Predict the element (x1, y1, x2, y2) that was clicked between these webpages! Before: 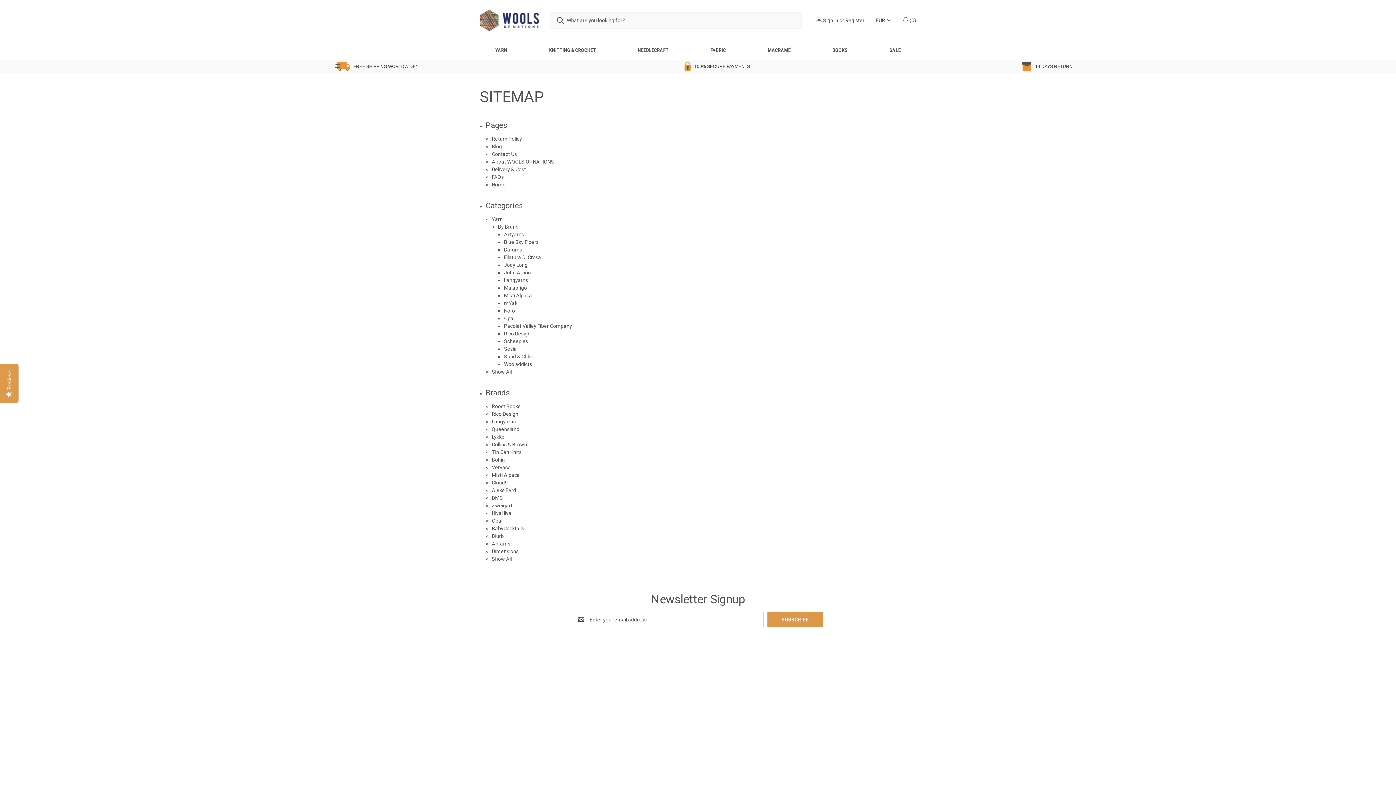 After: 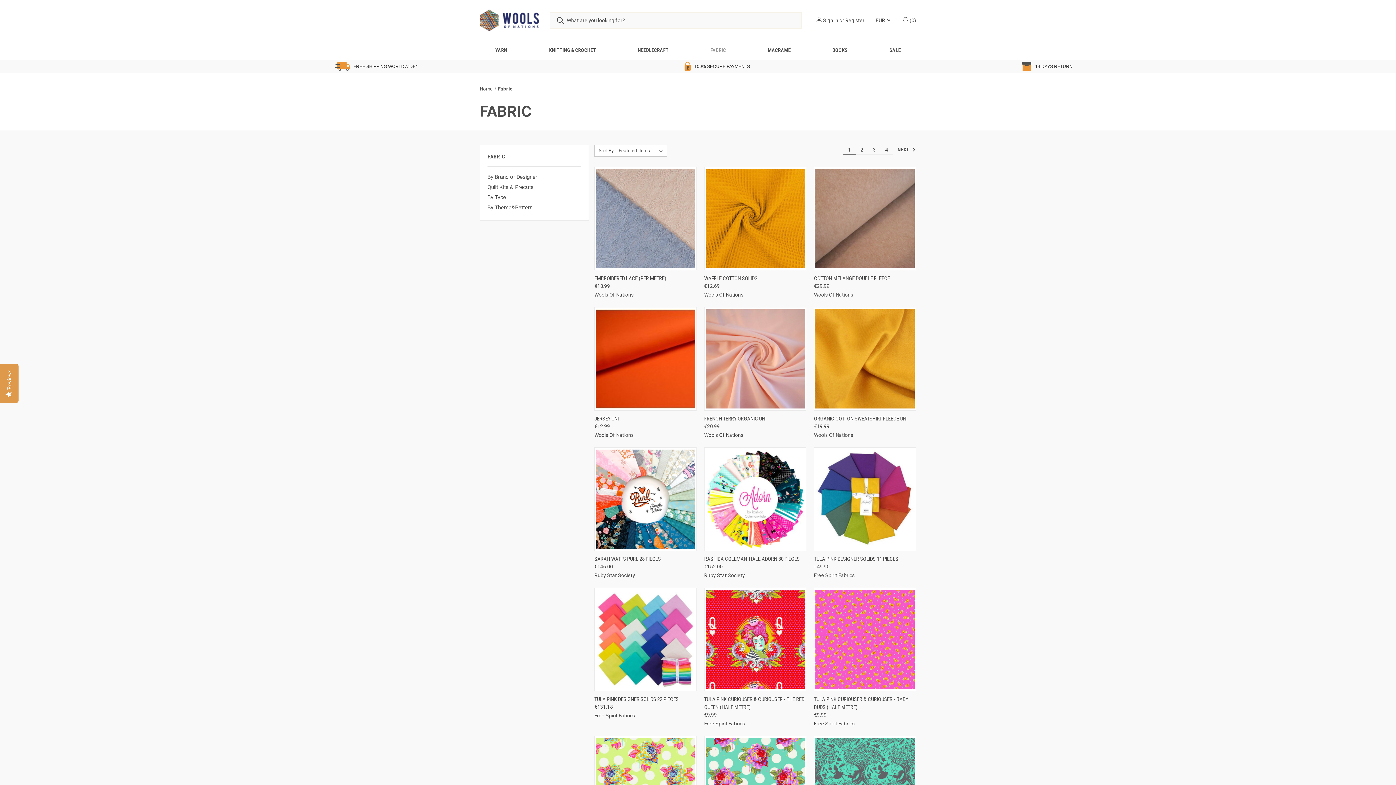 Action: bbox: (703, 703, 717, 709) label: Fabric